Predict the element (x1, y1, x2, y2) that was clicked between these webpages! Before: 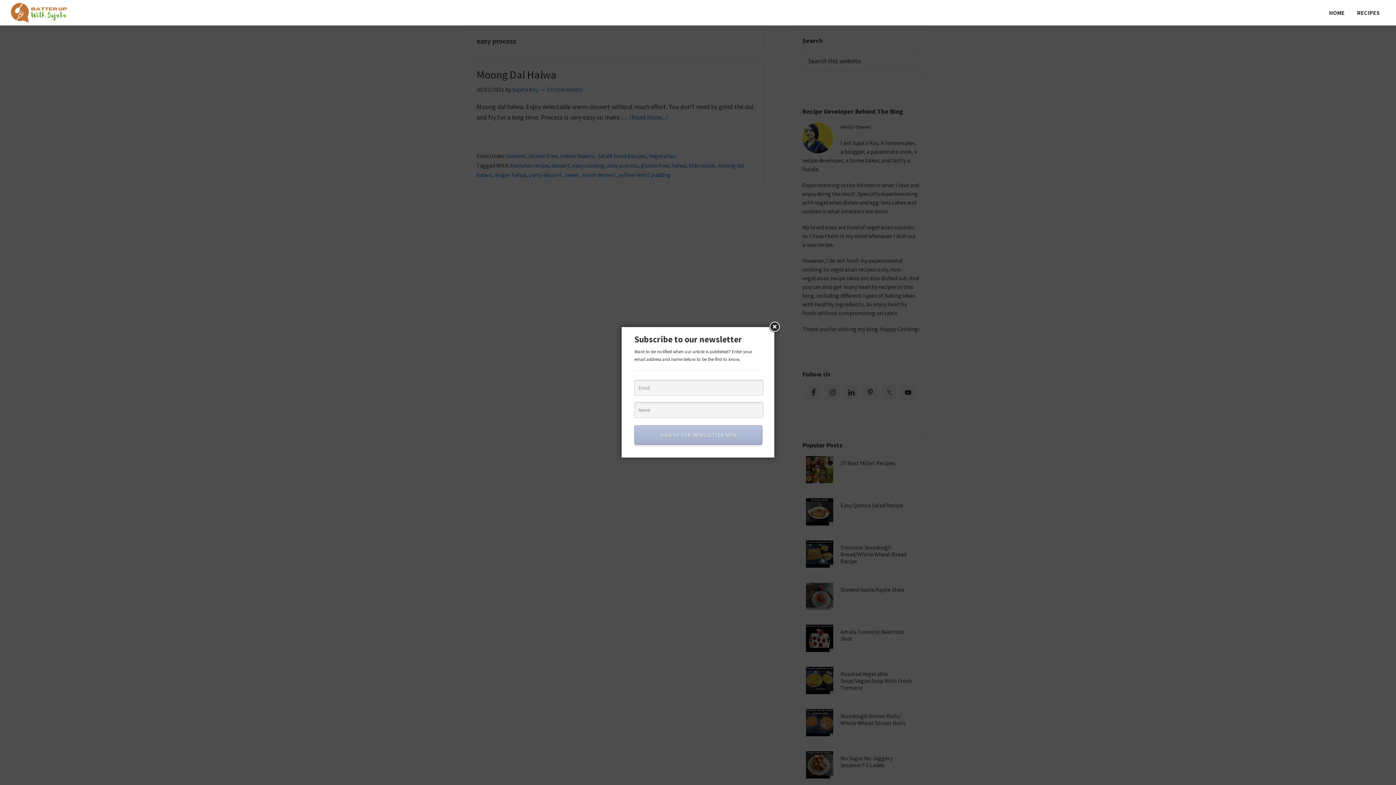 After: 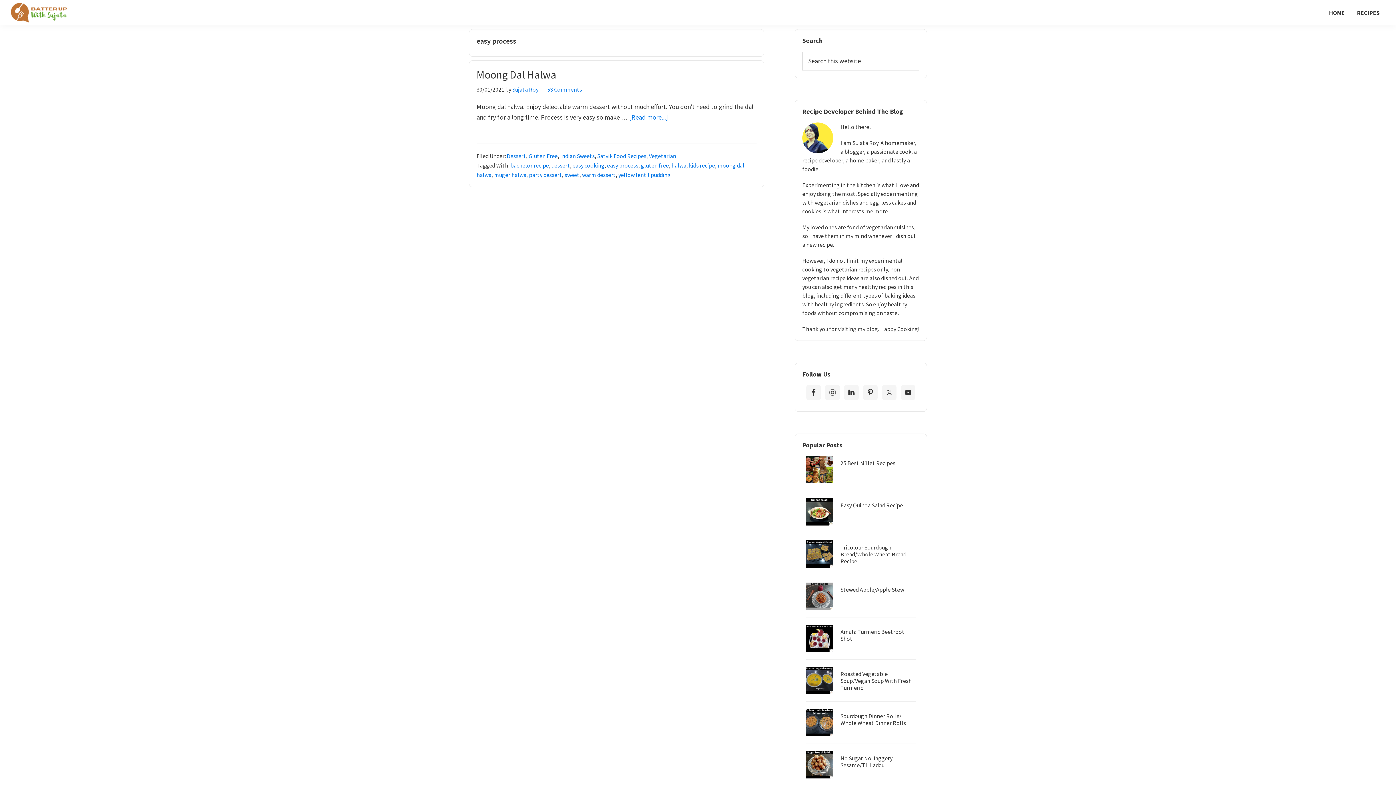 Action: bbox: (768, 320, 781, 333)